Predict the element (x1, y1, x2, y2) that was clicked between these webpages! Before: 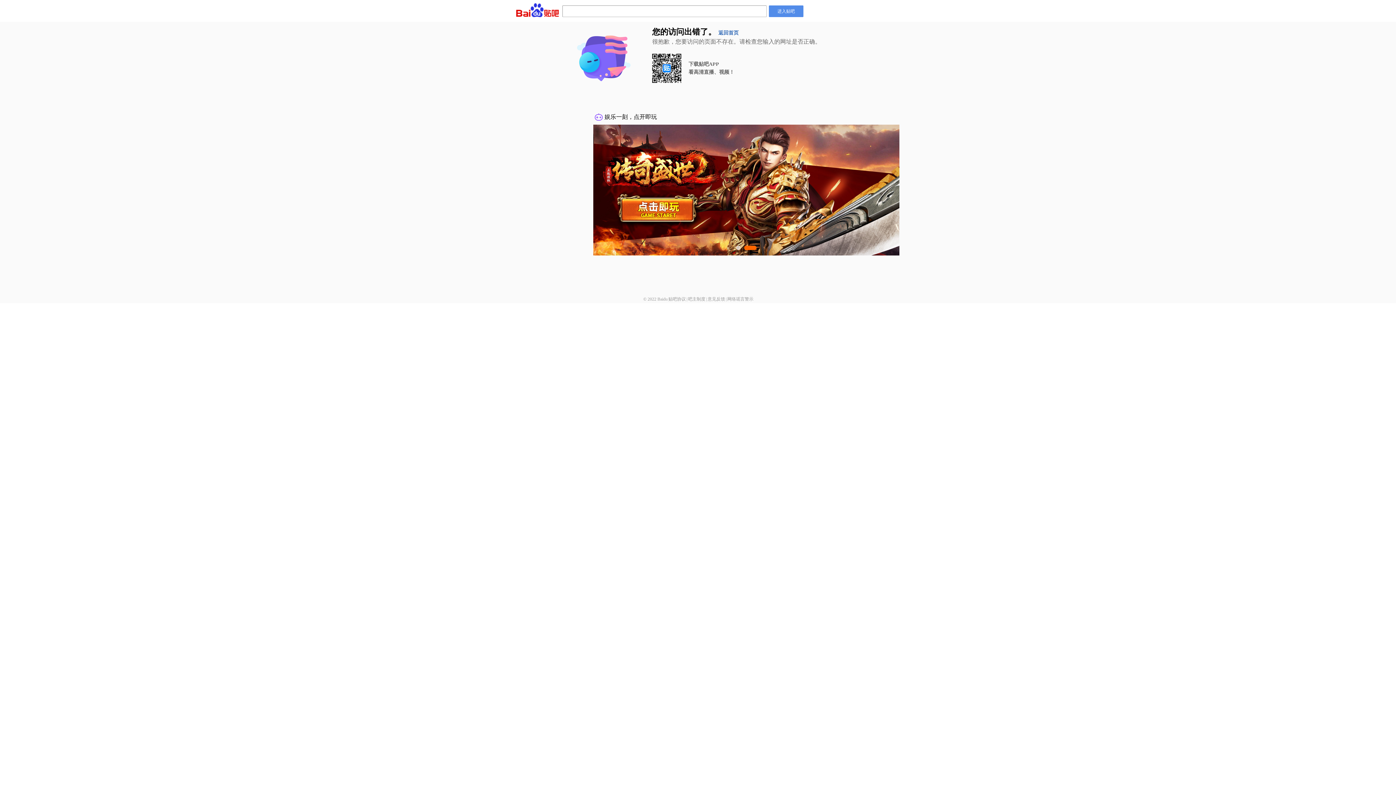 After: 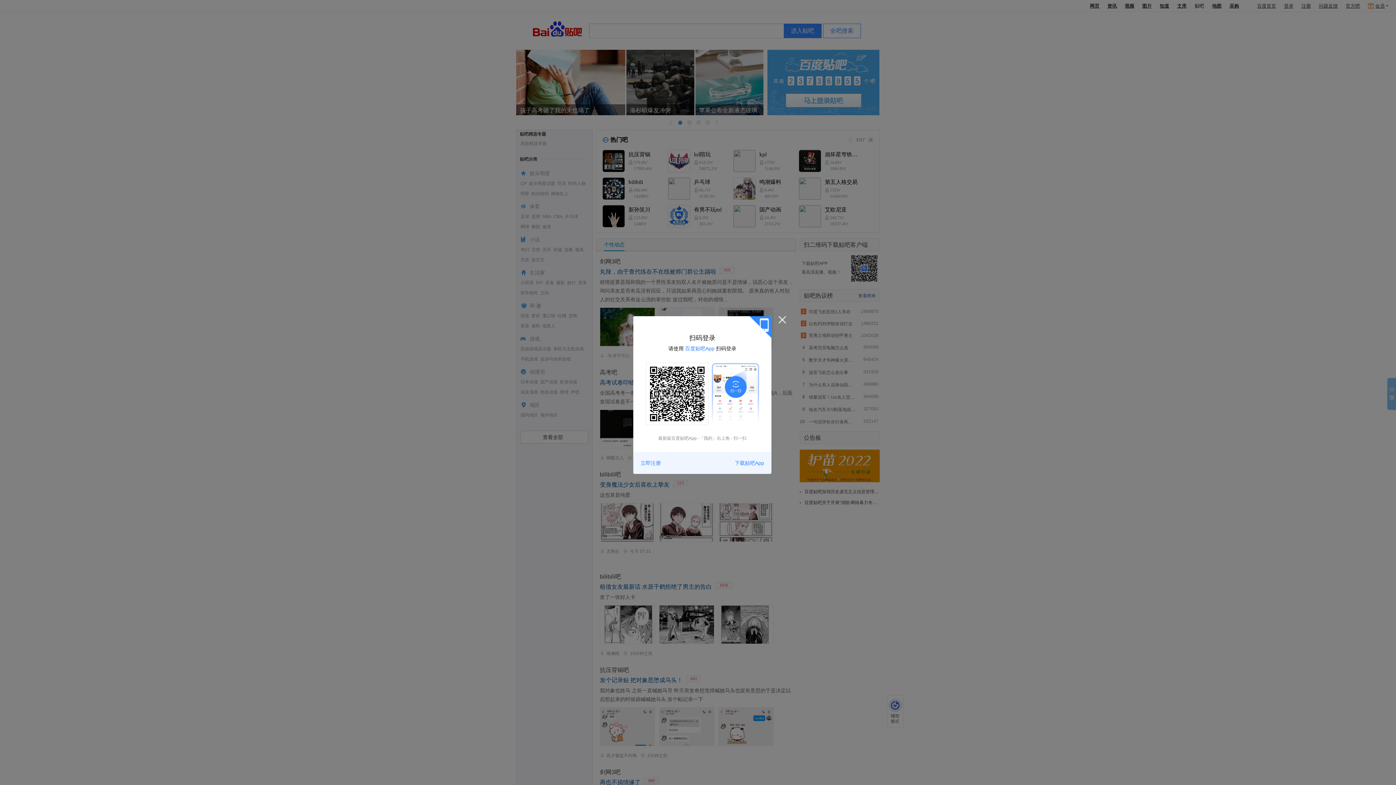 Action: bbox: (769, 5, 803, 17) label: 进入贴吧